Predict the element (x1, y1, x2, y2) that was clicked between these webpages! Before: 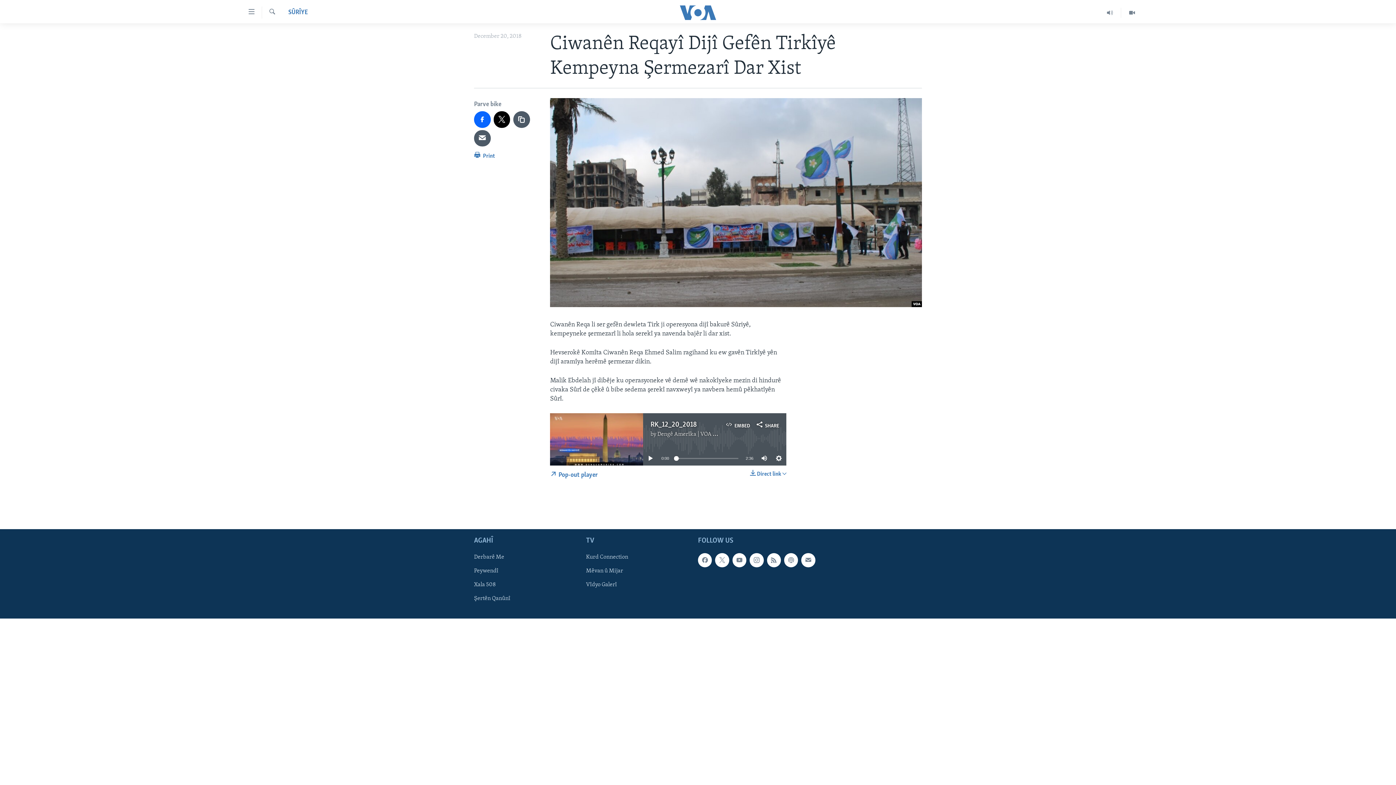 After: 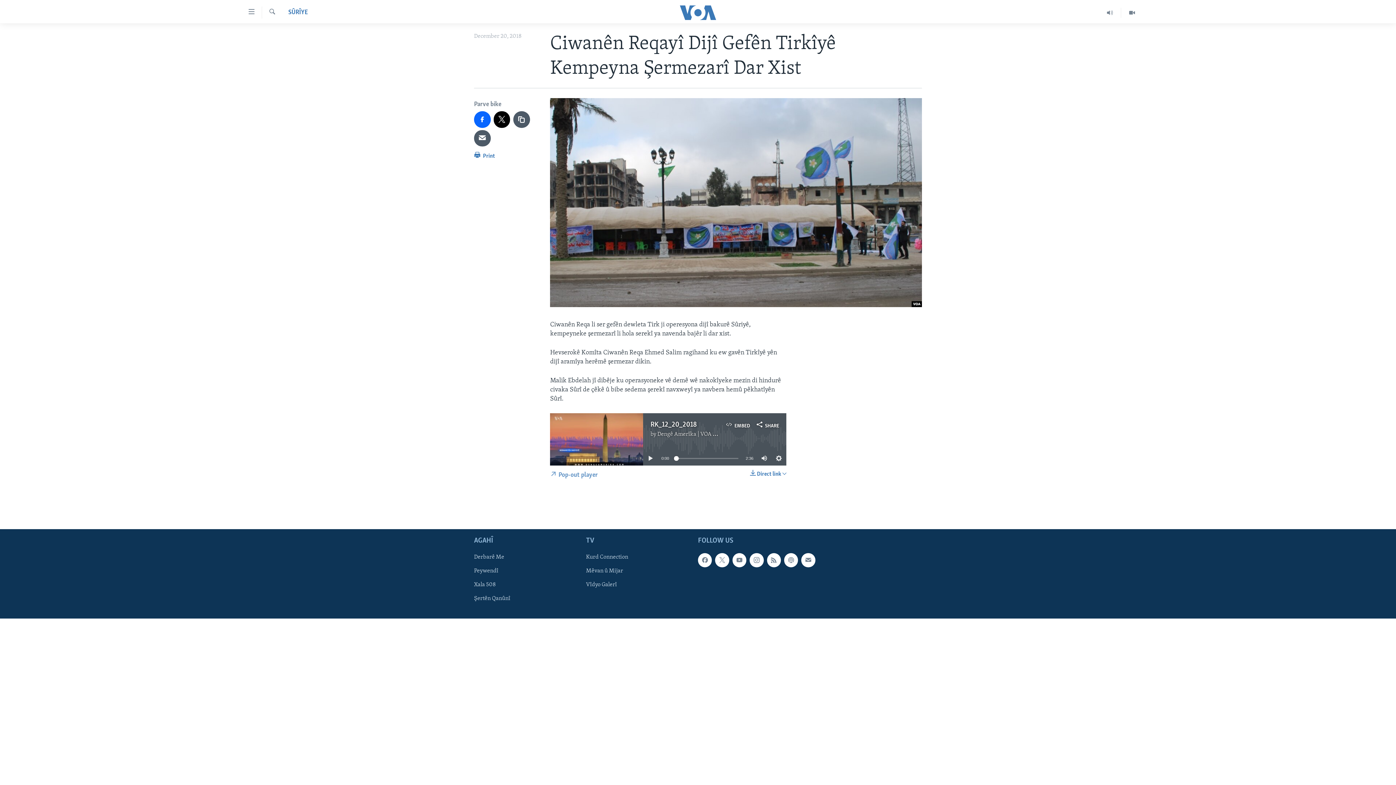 Action: label:  Pop-out player bbox: (550, 465, 597, 484)